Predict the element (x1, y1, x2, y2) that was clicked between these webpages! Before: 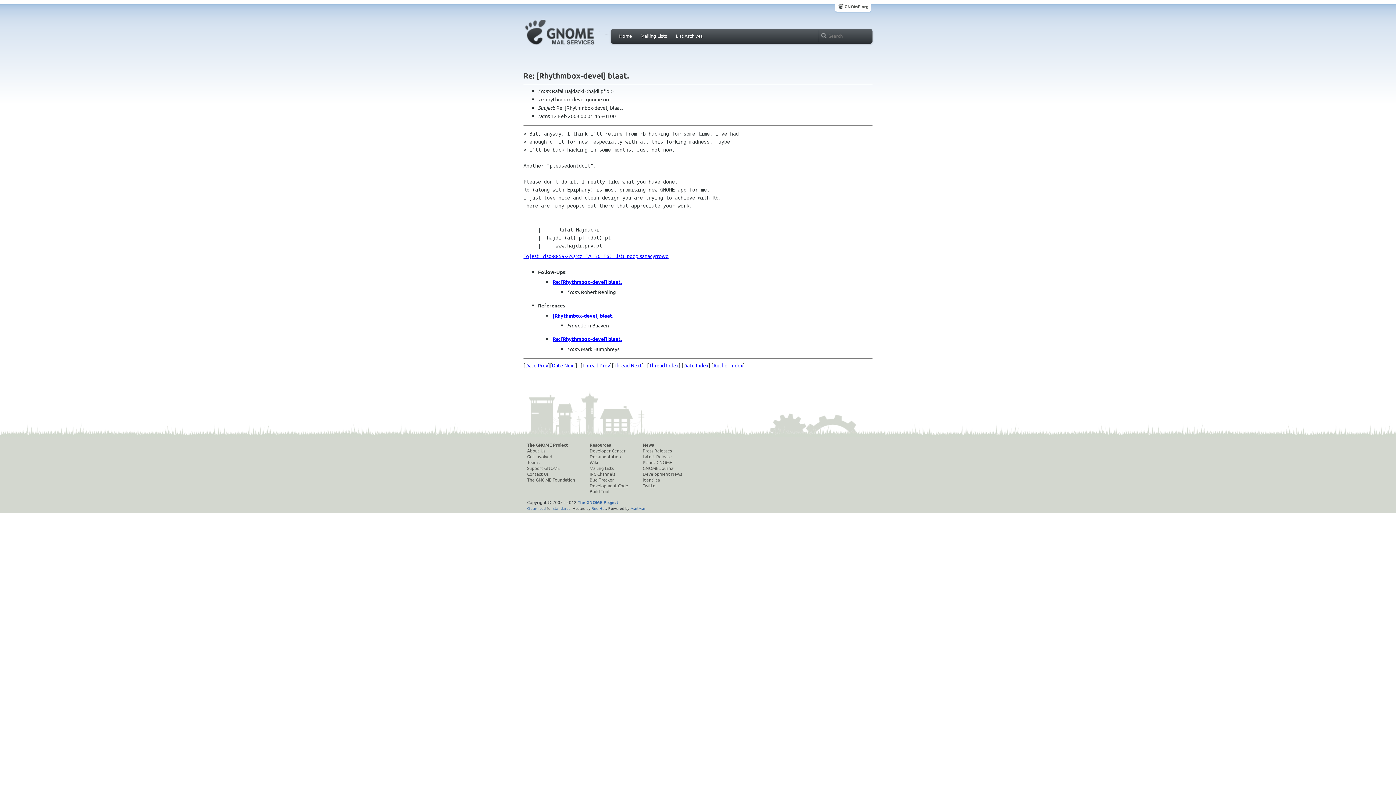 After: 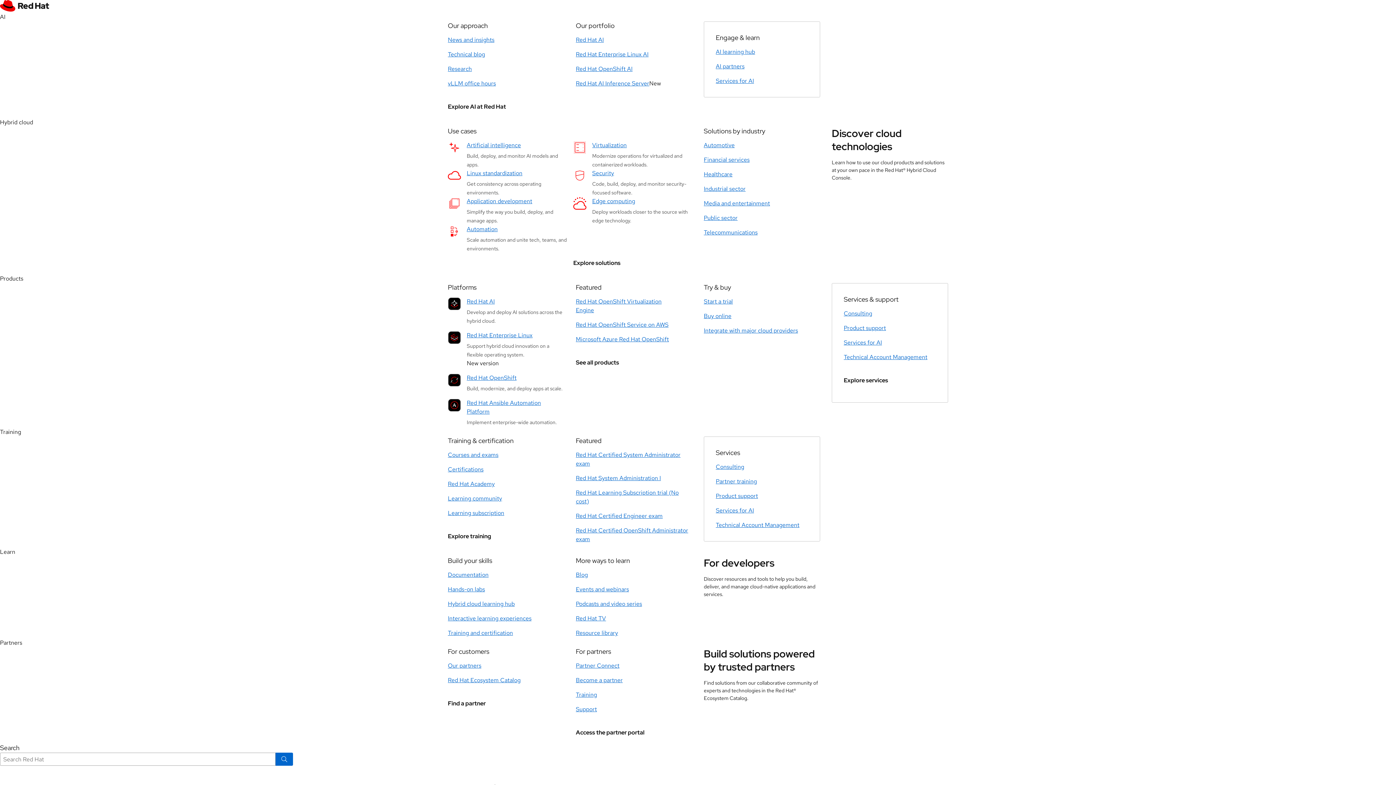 Action: bbox: (591, 505, 606, 511) label: Red Hat